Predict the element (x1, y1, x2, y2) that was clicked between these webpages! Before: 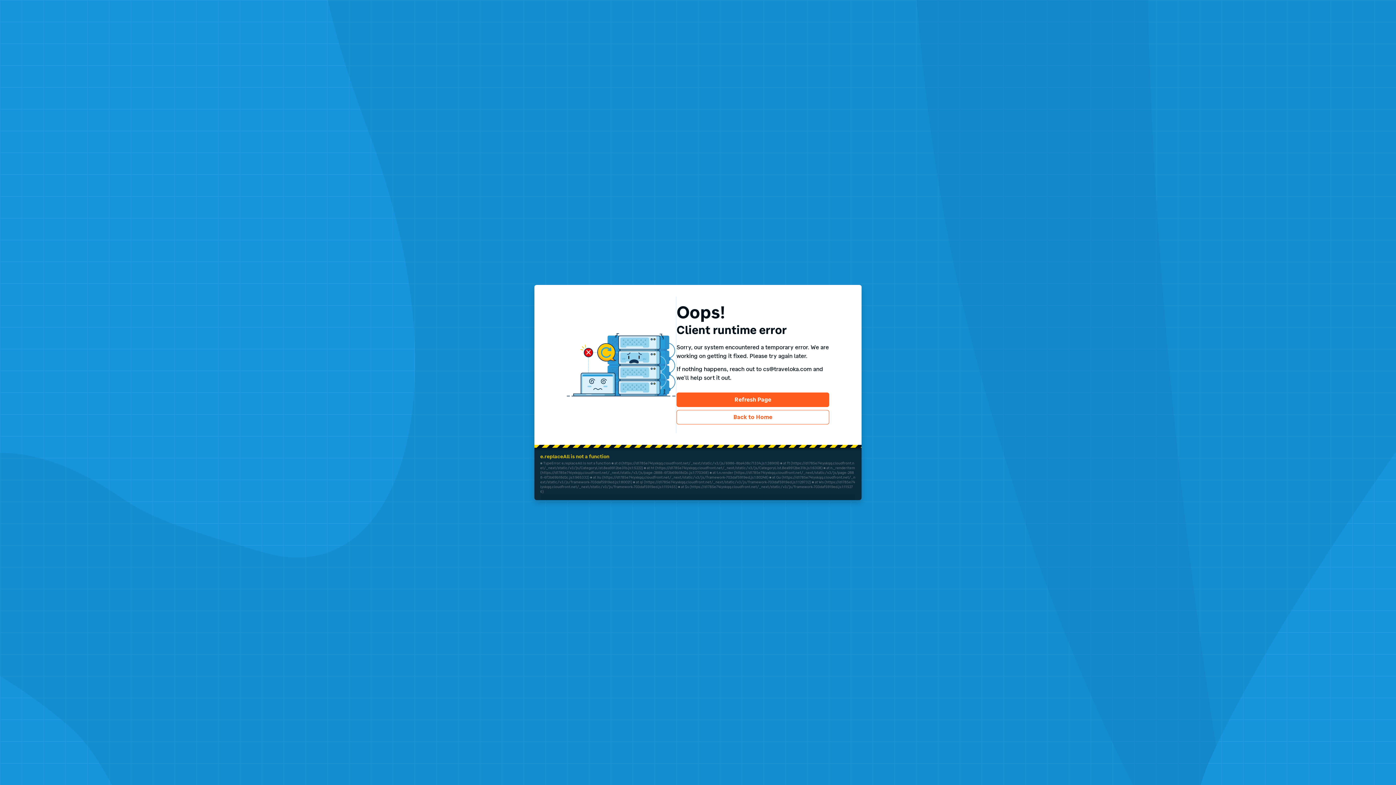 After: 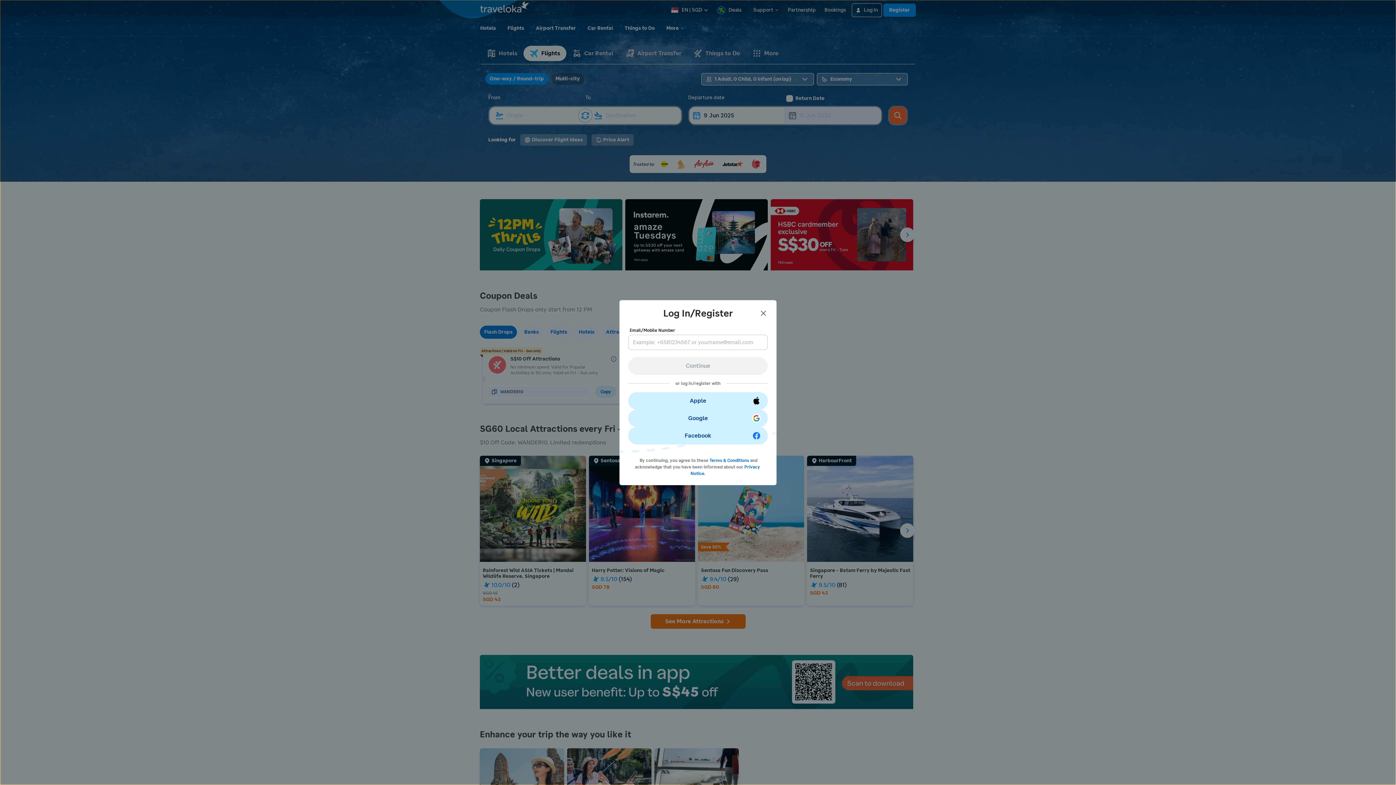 Action: label: Back to Home
Back to Home bbox: (676, 410, 829, 424)